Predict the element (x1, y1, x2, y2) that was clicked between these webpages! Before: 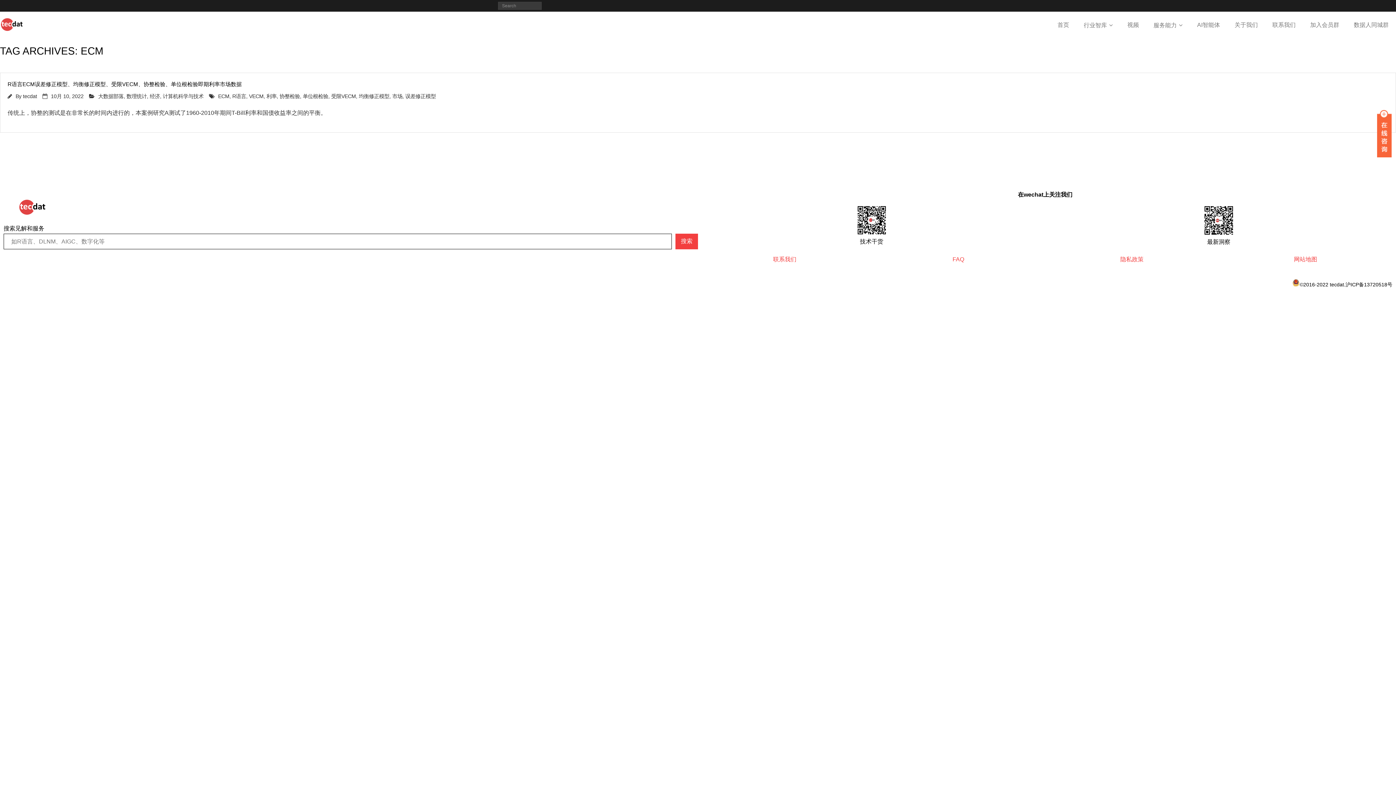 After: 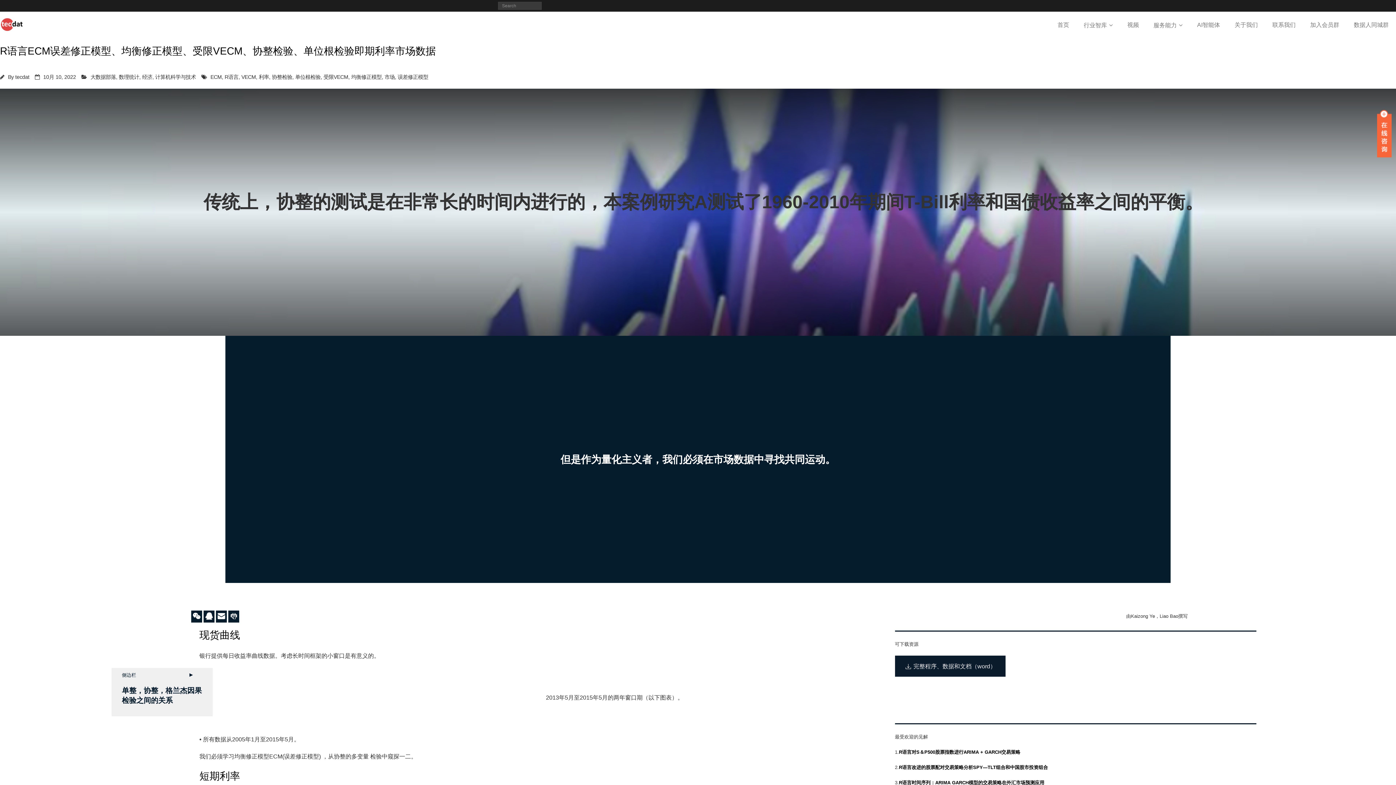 Action: label: 10月 10, 2022 bbox: (50, 93, 83, 99)